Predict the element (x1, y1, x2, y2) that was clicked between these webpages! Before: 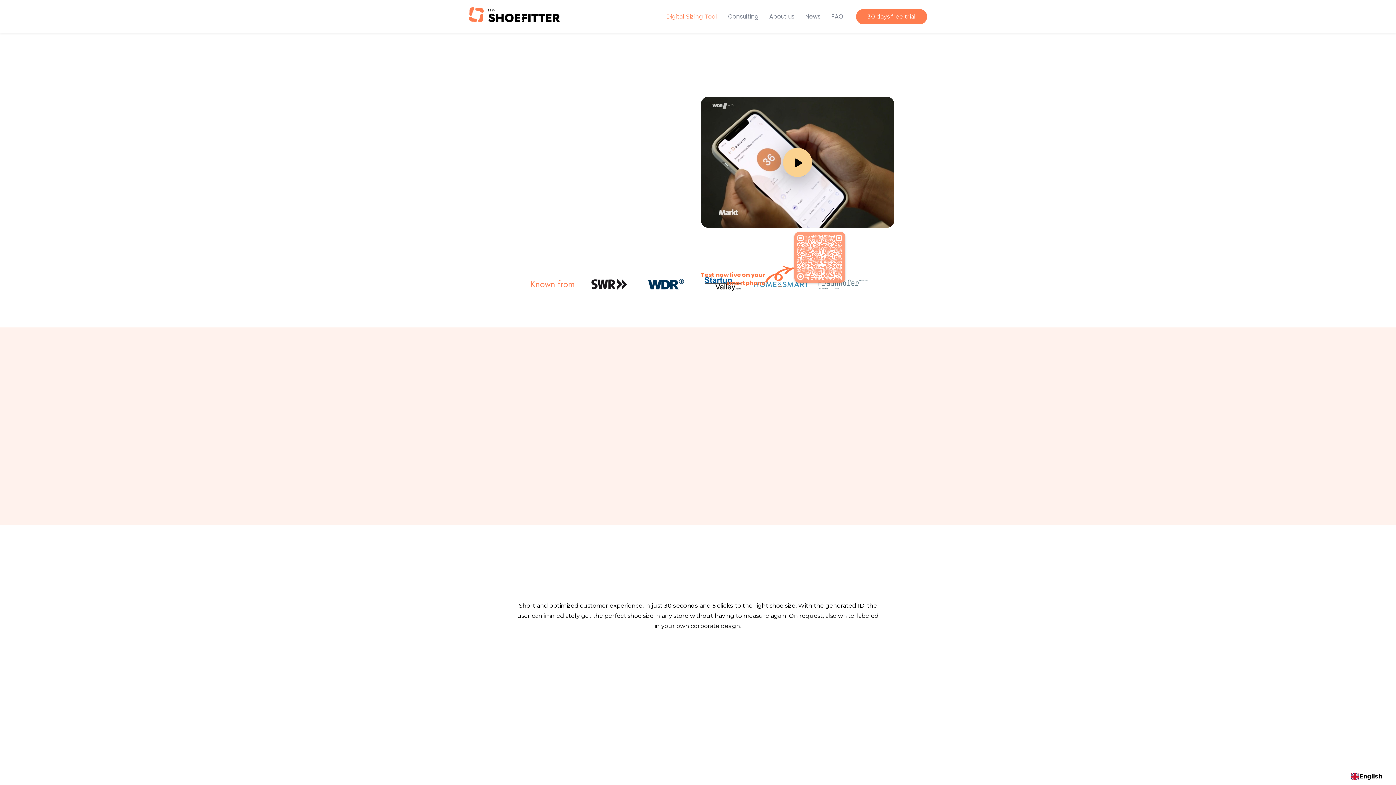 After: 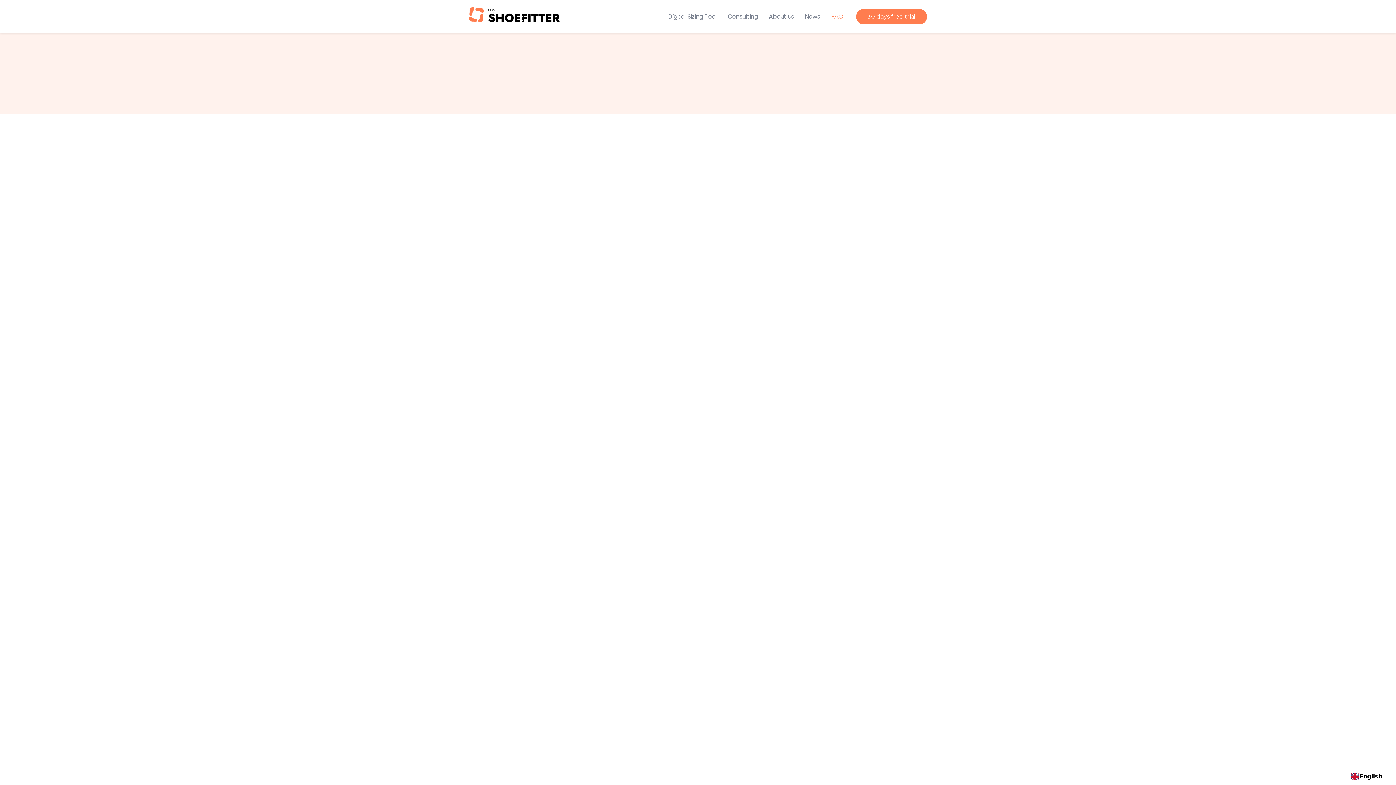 Action: label: FAQ bbox: (826, 7, 849, 26)